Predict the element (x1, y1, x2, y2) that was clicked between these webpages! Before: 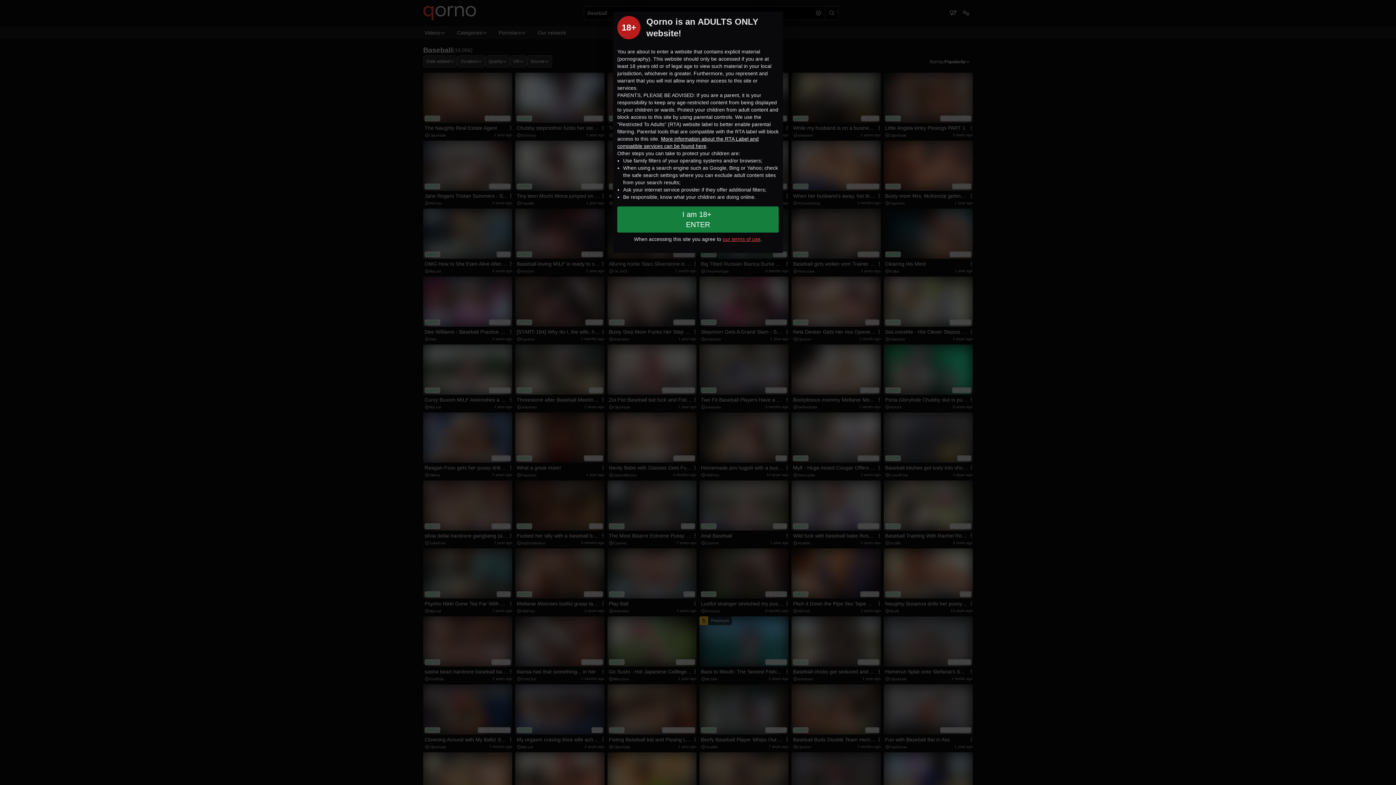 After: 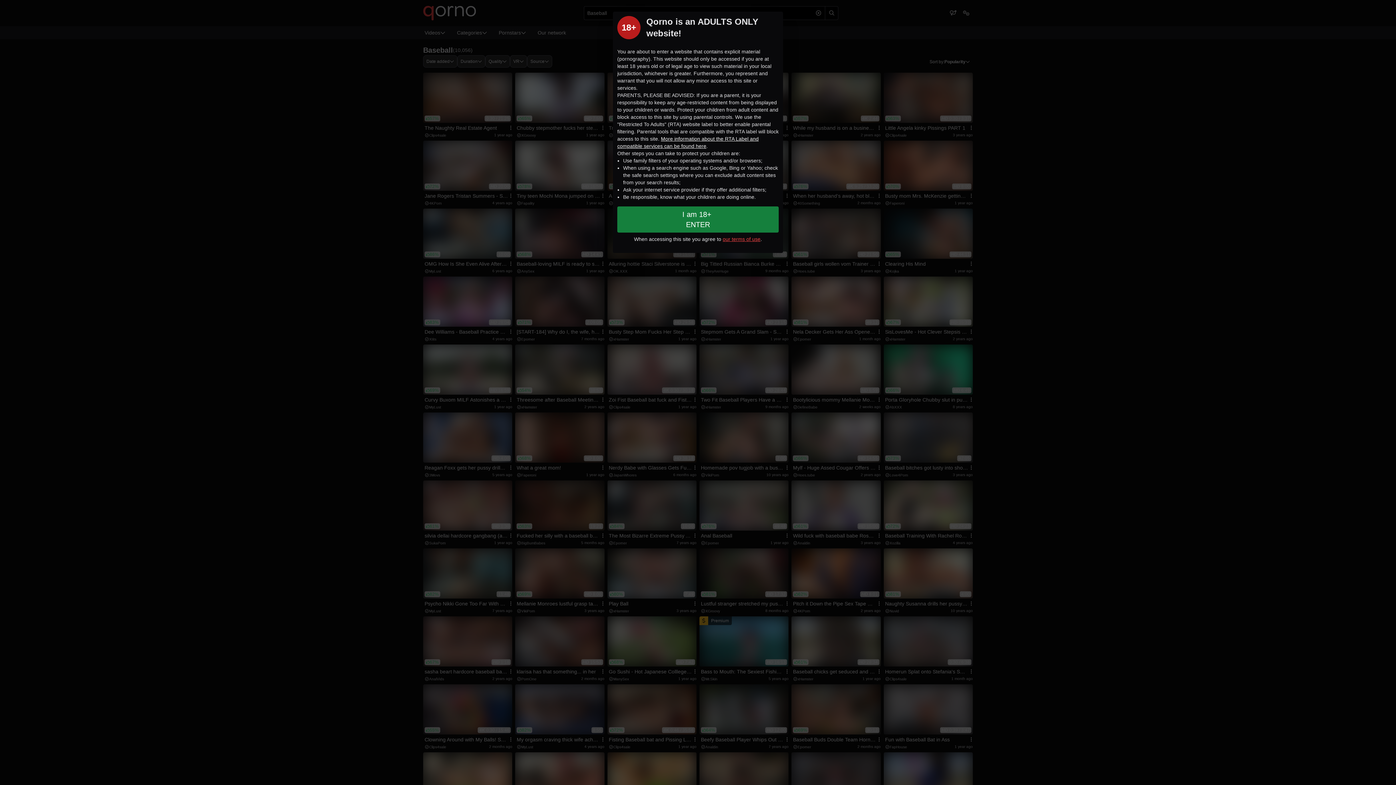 Action: bbox: (722, 236, 760, 242) label: our terms of use